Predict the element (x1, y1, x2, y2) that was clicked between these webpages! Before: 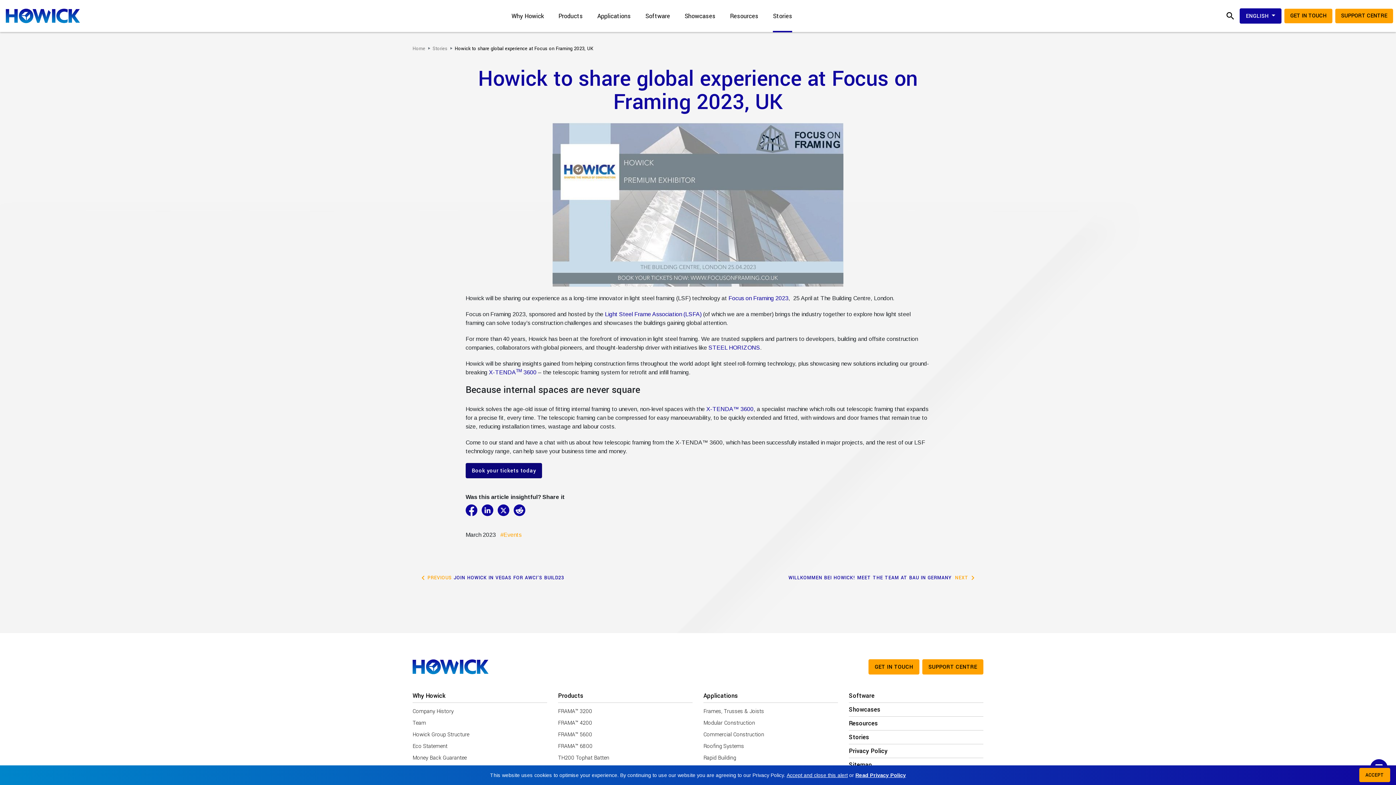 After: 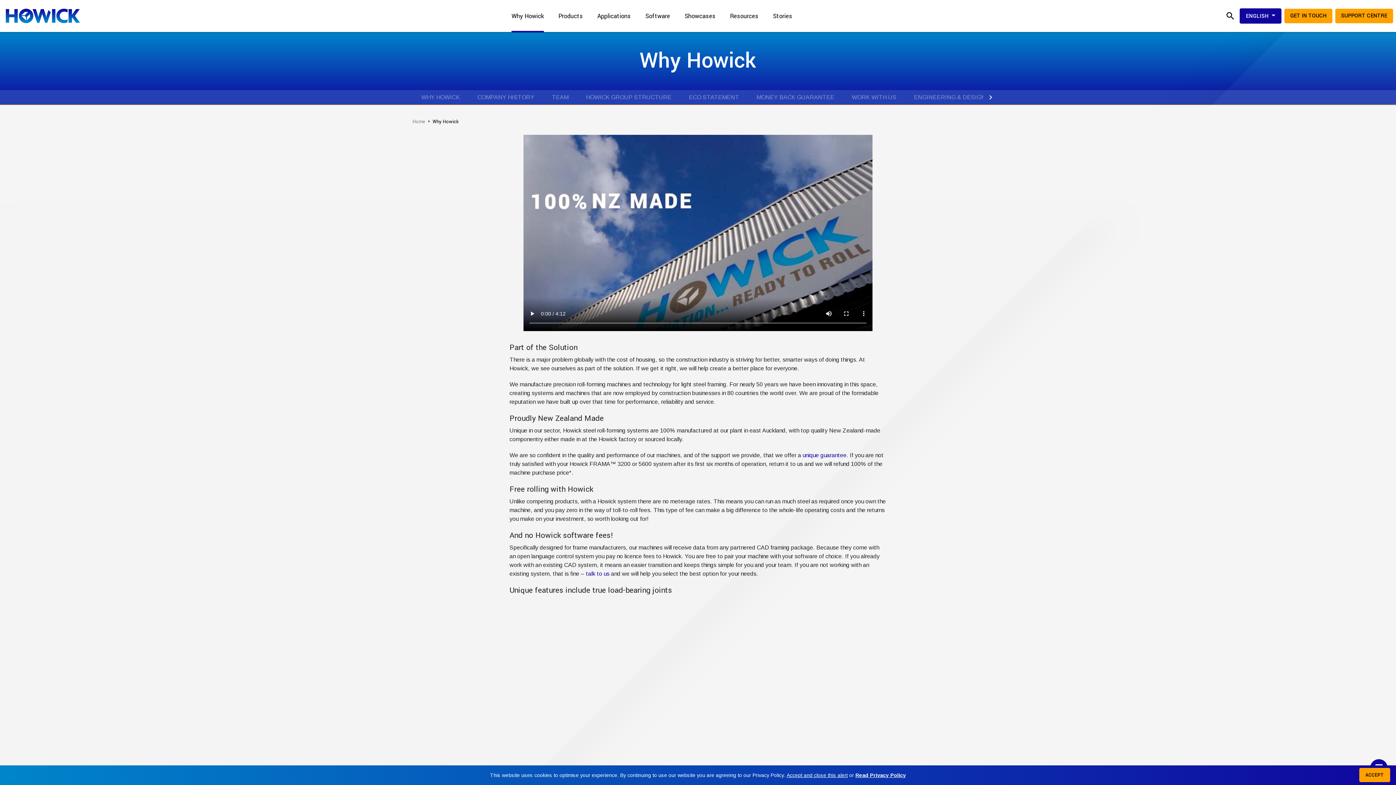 Action: label: Why Howick bbox: (412, 692, 547, 703)